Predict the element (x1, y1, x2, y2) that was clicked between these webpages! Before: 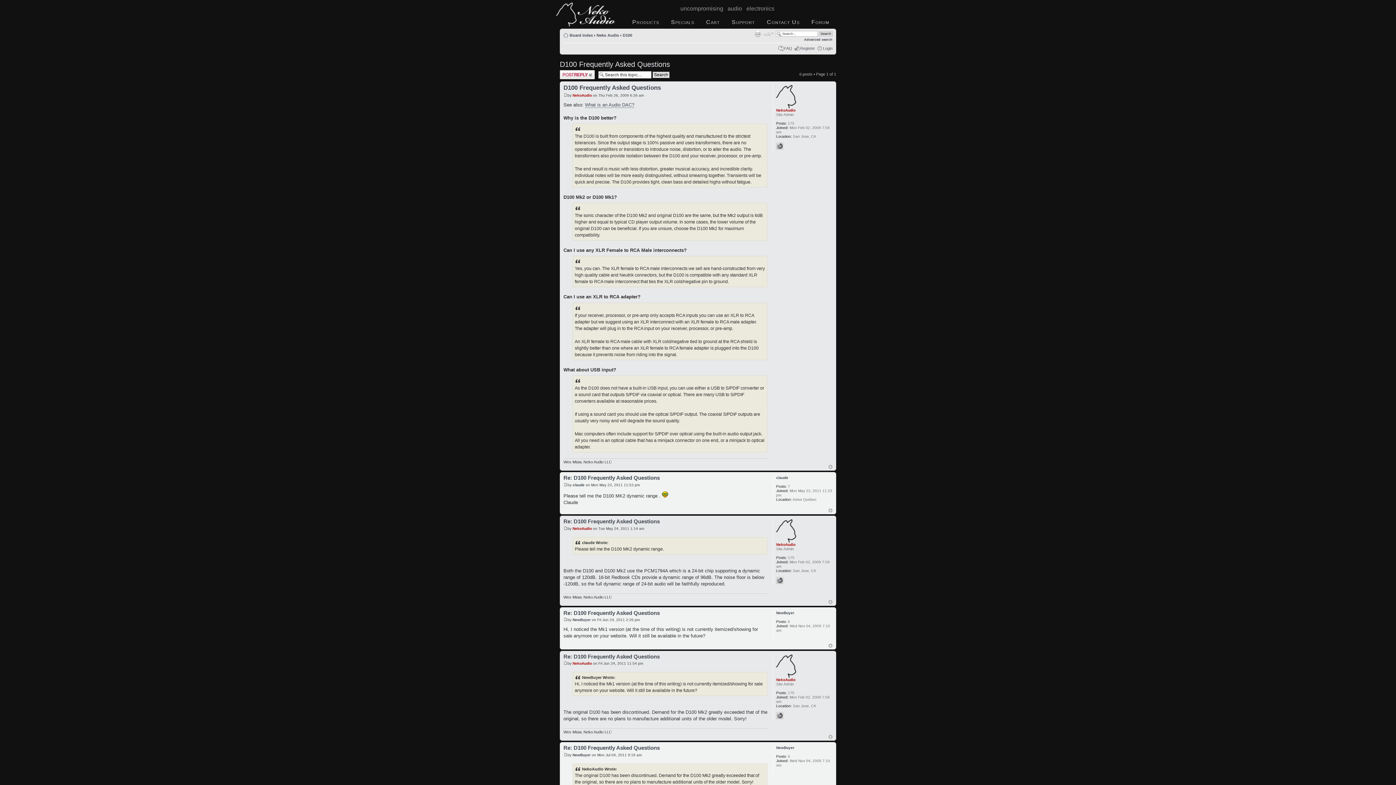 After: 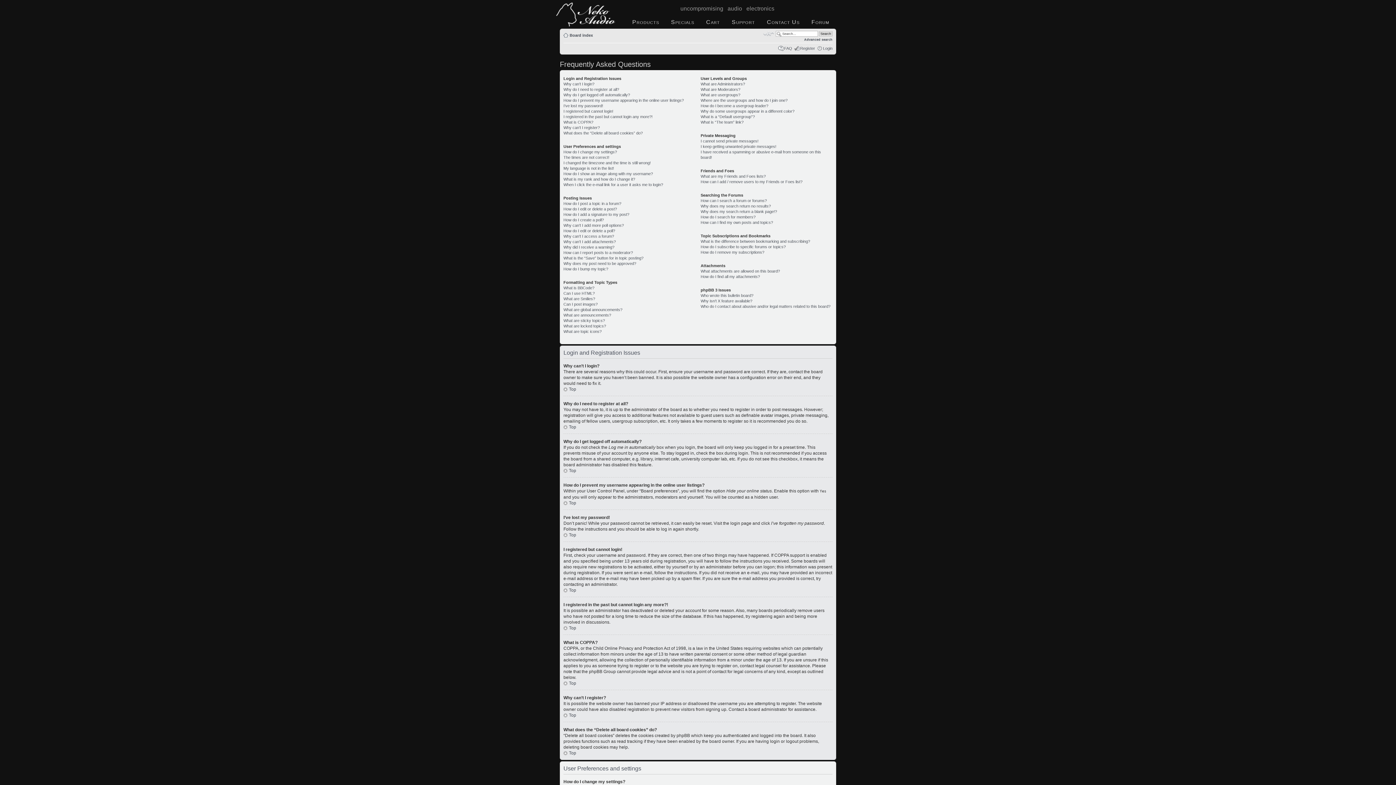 Action: bbox: (784, 46, 792, 50) label: FAQ